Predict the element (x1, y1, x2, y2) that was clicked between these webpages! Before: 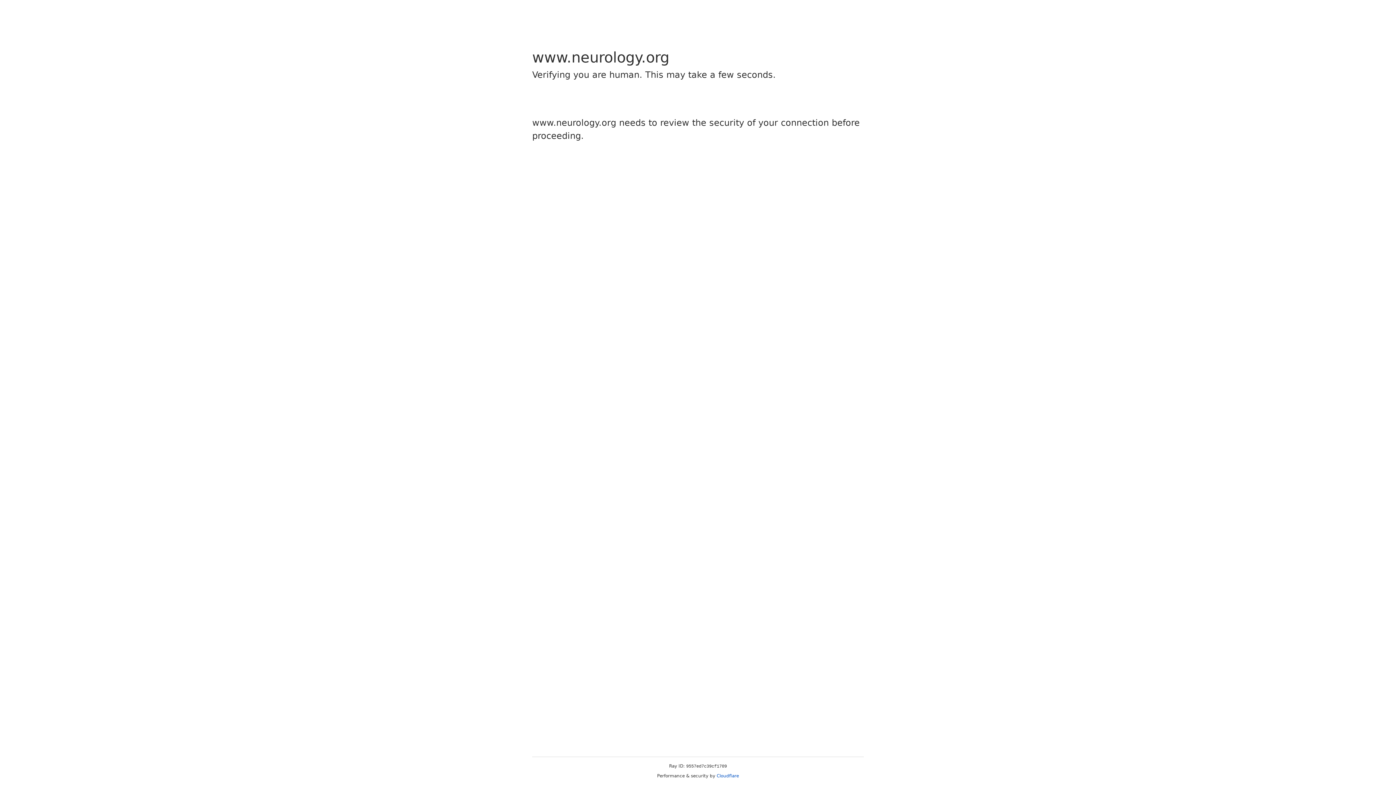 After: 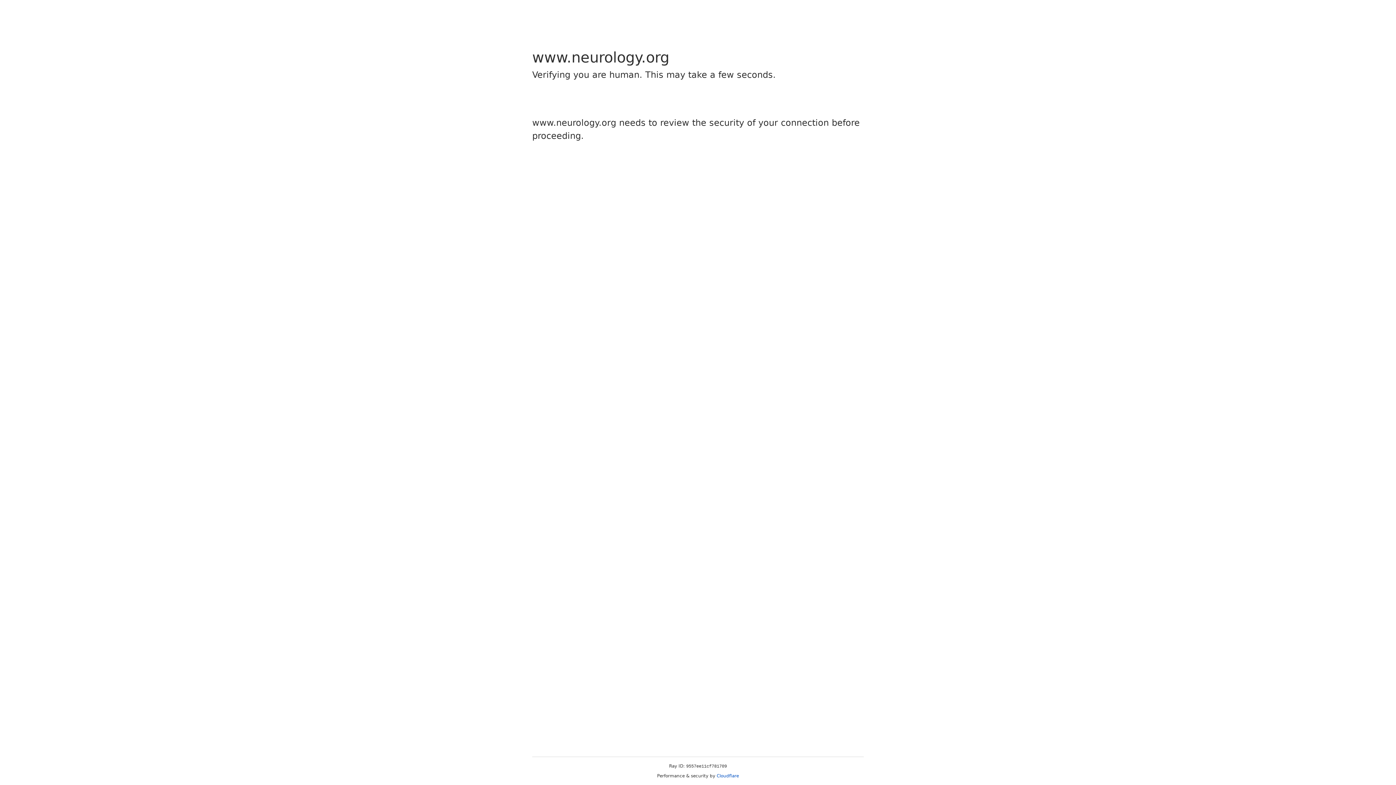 Action: label: Cloudflare bbox: (716, 773, 739, 778)